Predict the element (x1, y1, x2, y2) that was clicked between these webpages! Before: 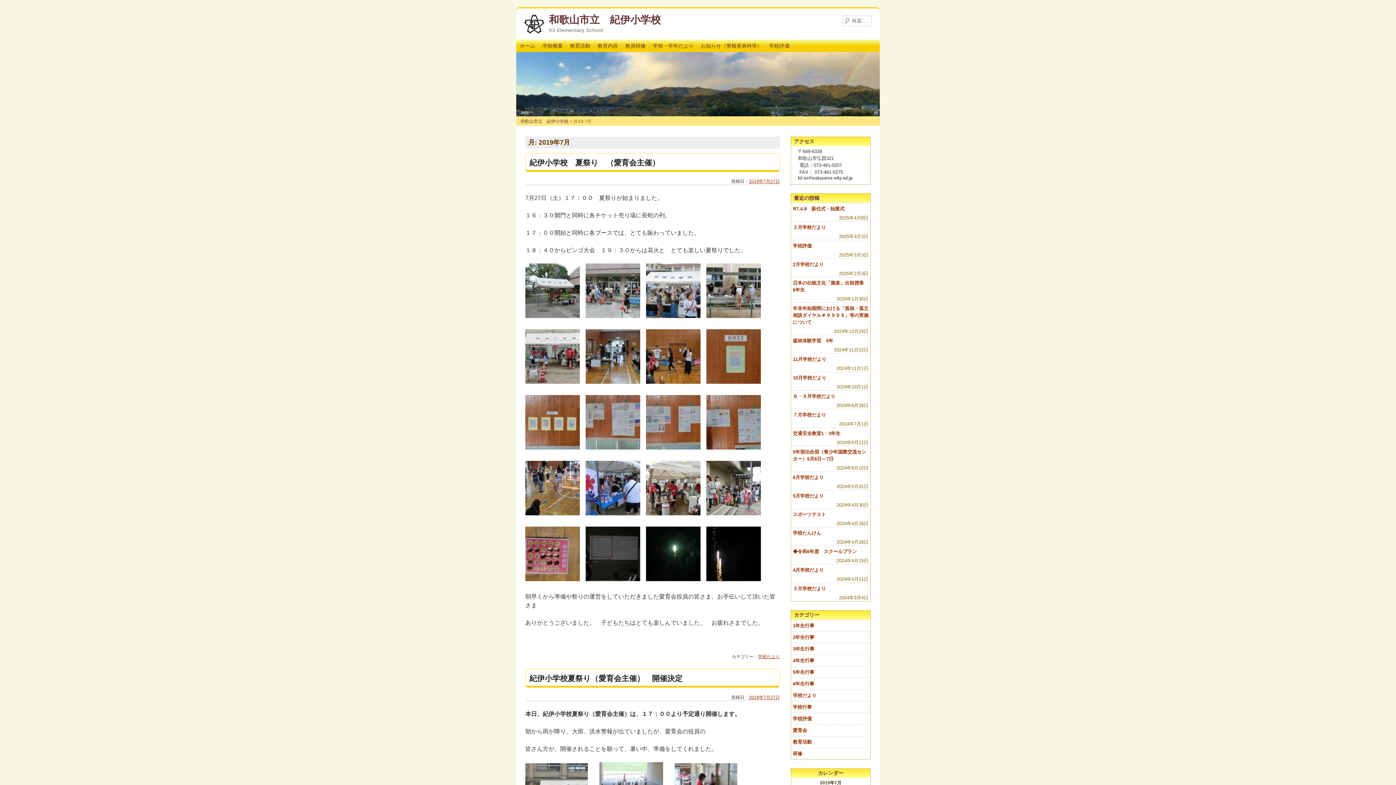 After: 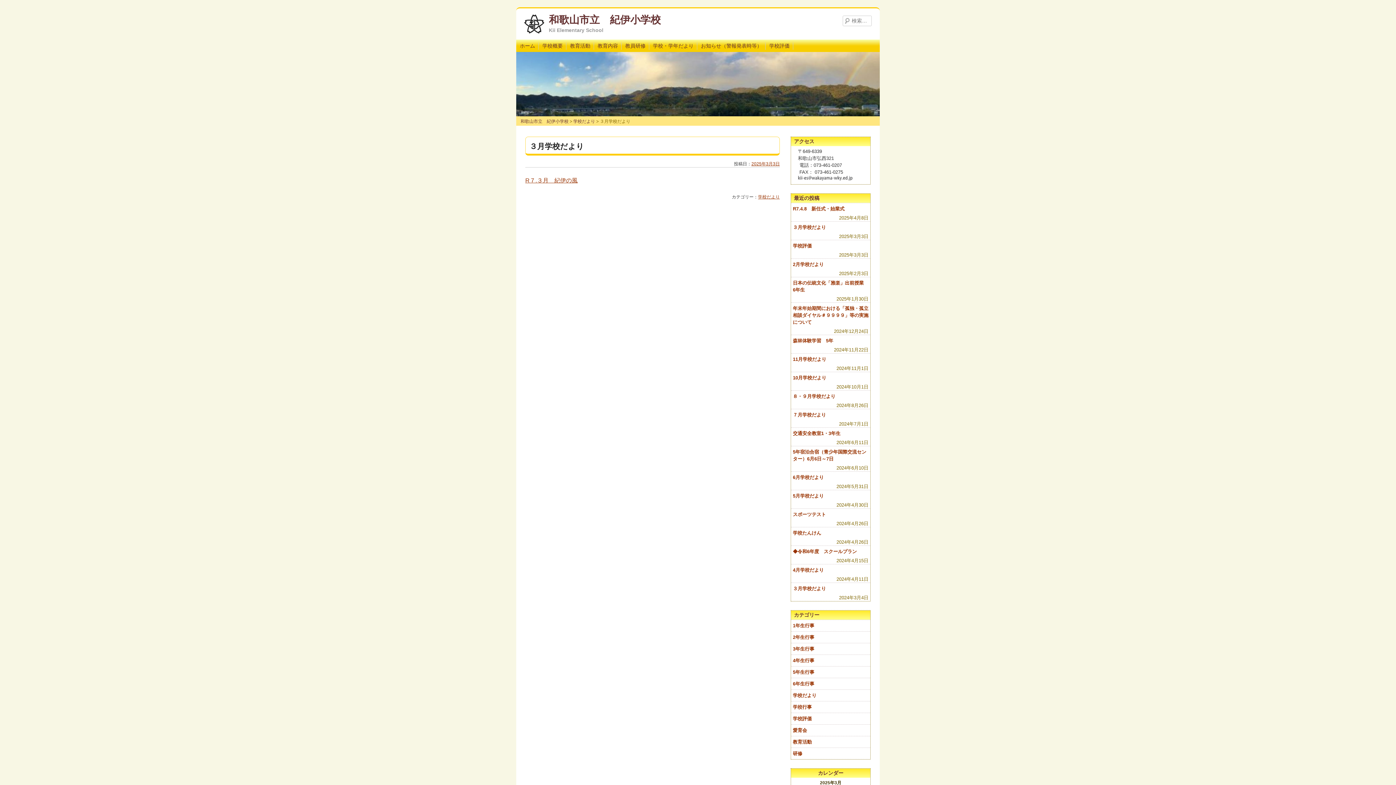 Action: bbox: (791, 221, 870, 233) label: ３月学校だより